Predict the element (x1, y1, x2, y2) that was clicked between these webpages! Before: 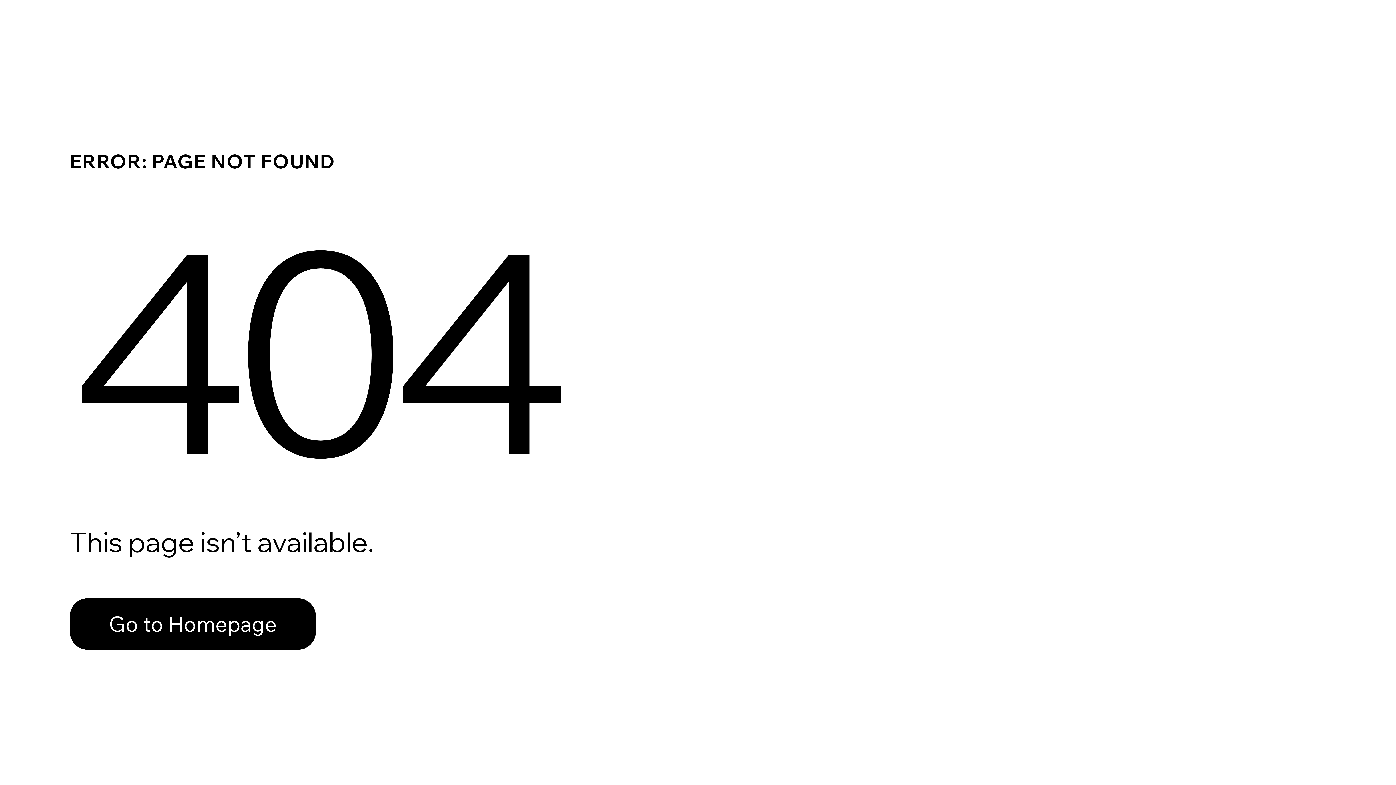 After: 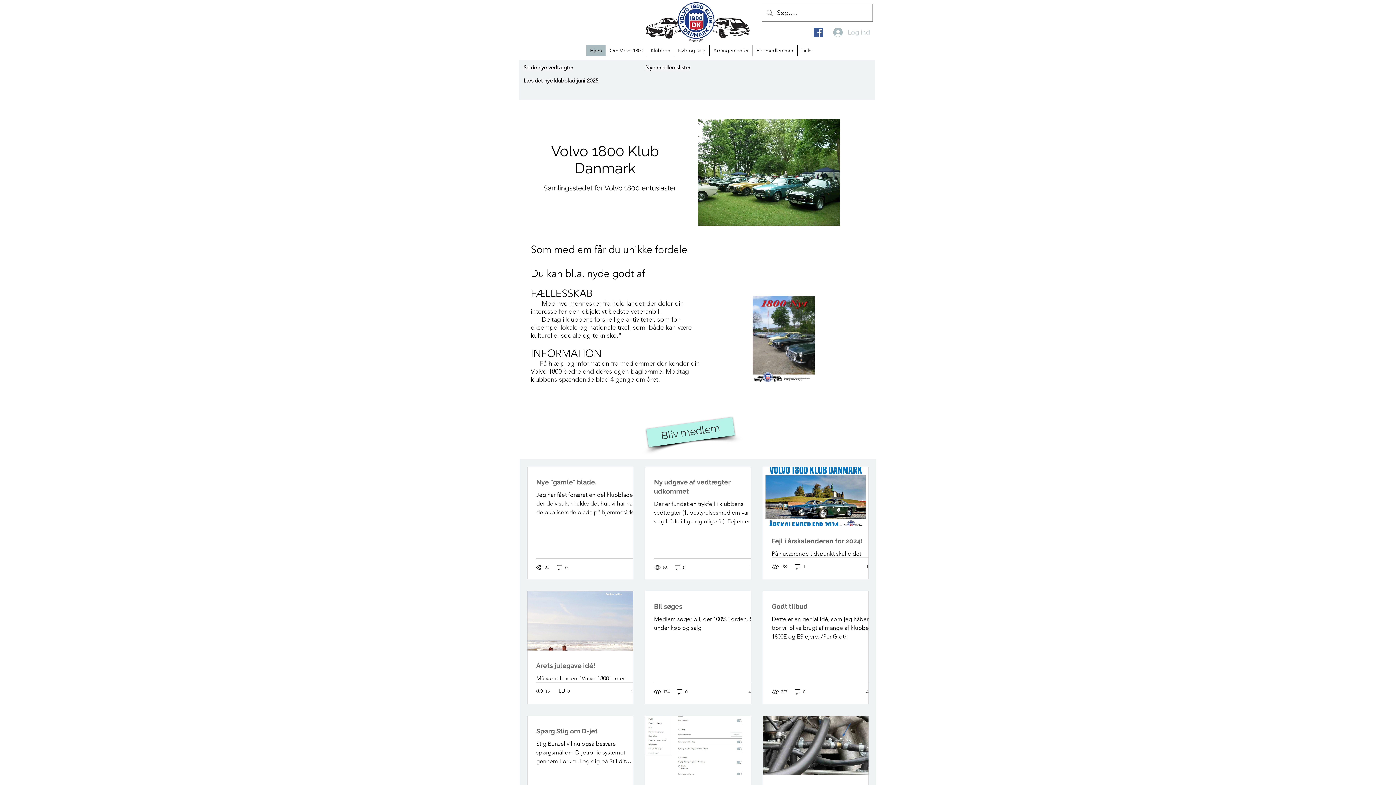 Action: bbox: (69, 582, 768, 659) label: Go to Homepage